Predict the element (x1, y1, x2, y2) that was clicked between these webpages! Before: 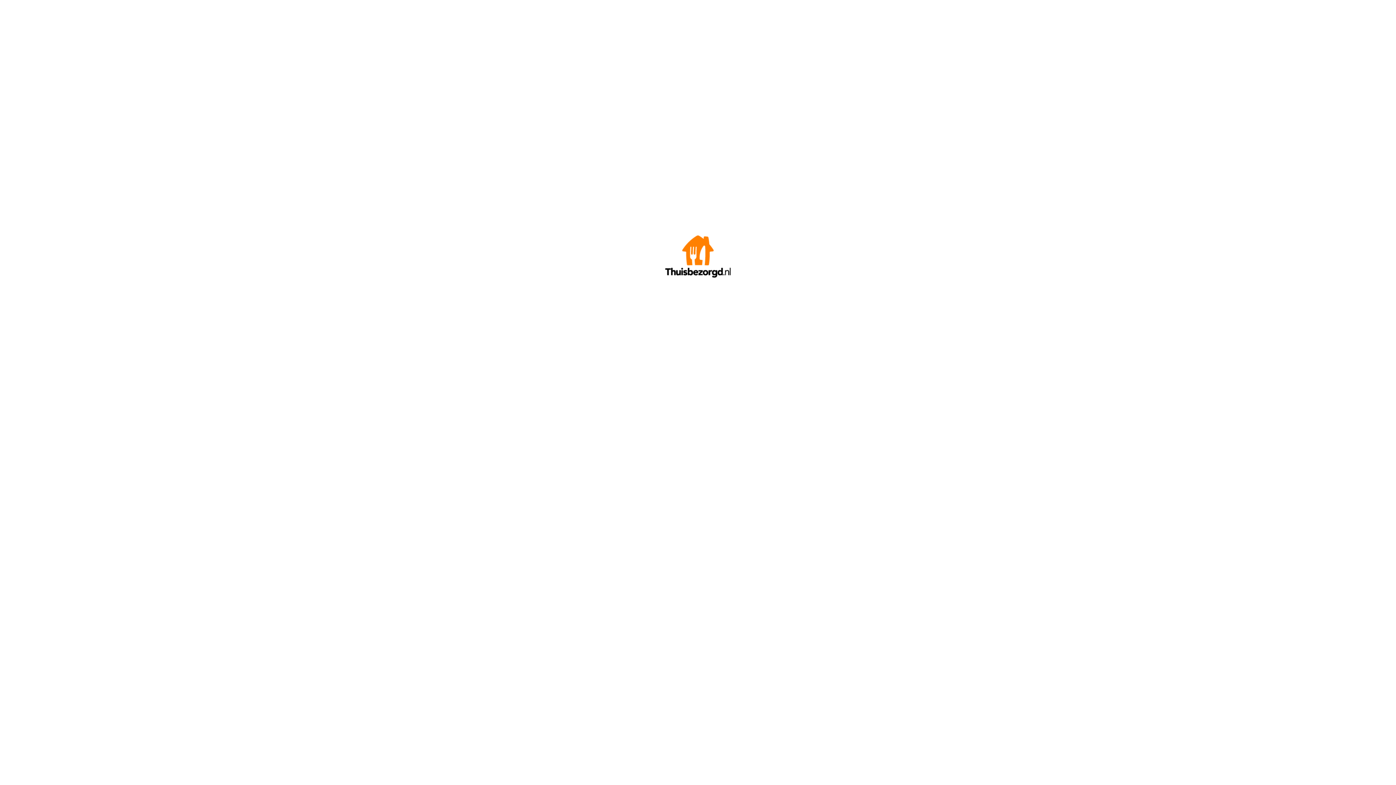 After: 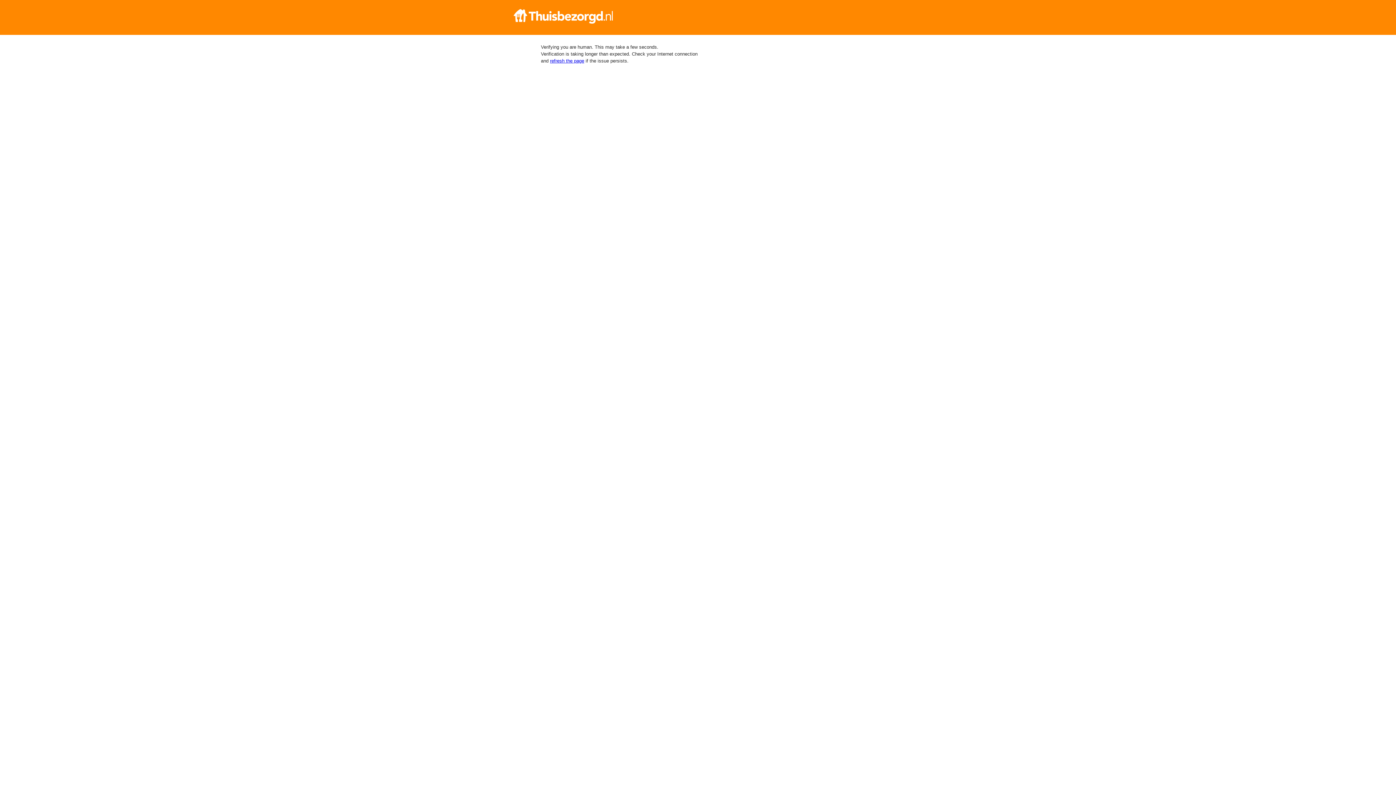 Action: bbox: (665, 272, 730, 278)